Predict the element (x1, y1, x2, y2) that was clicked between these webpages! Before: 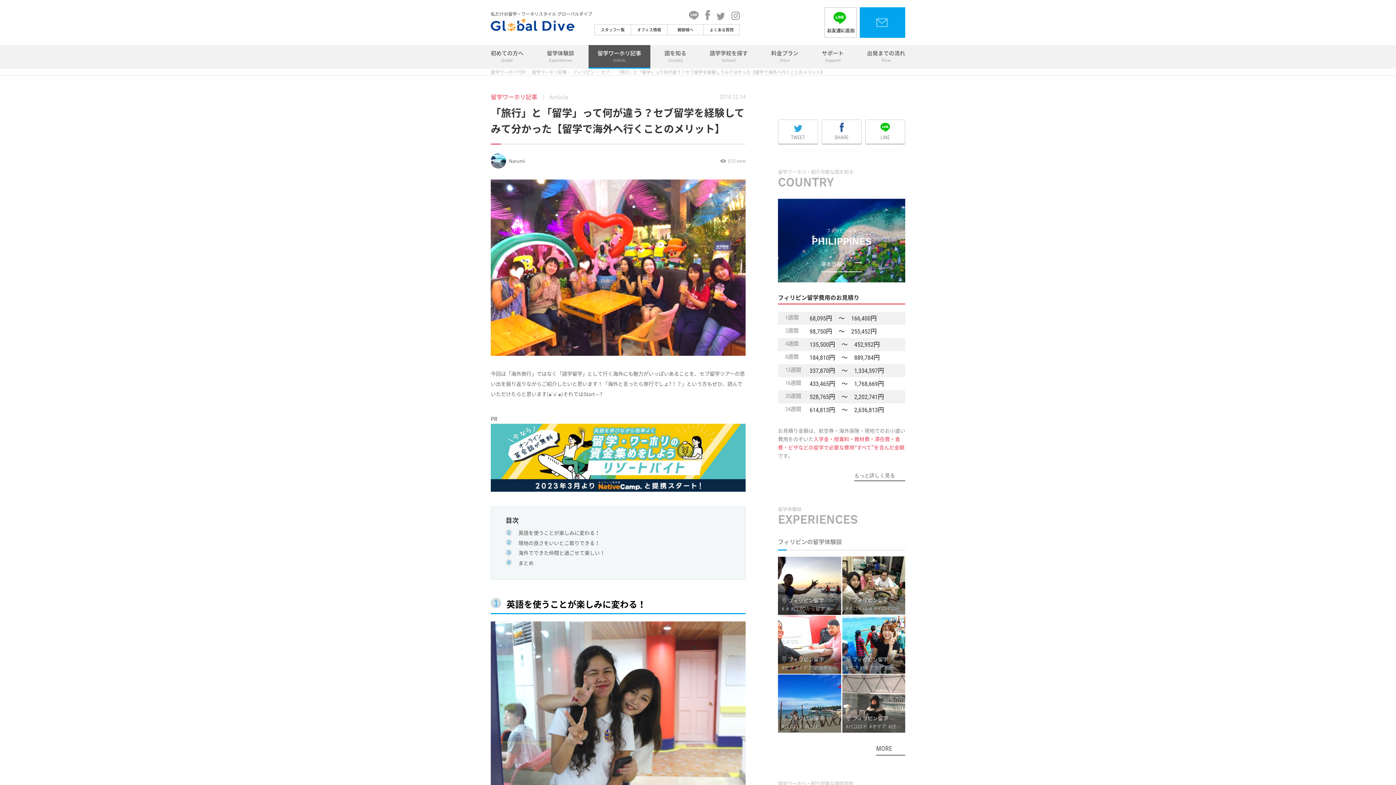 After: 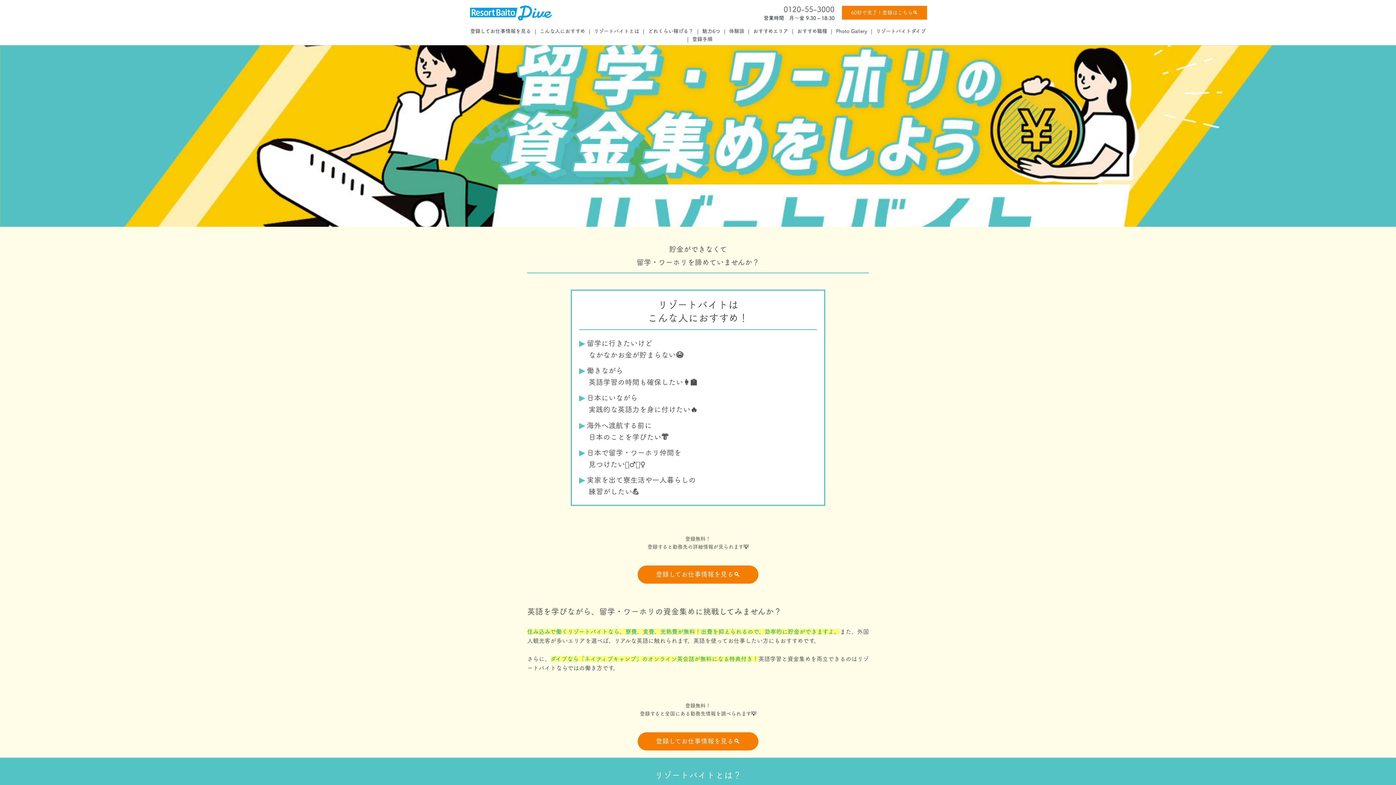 Action: bbox: (490, 483, 745, 490)